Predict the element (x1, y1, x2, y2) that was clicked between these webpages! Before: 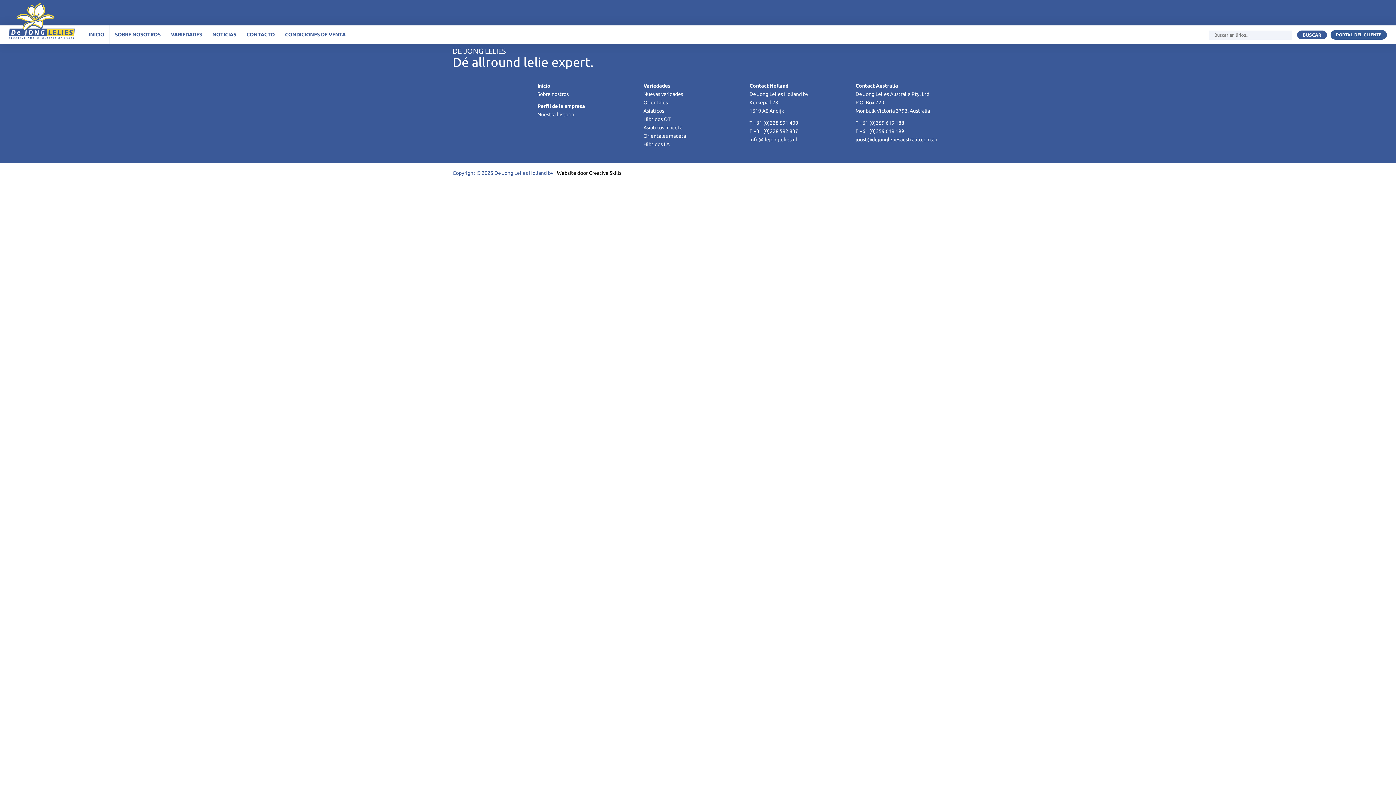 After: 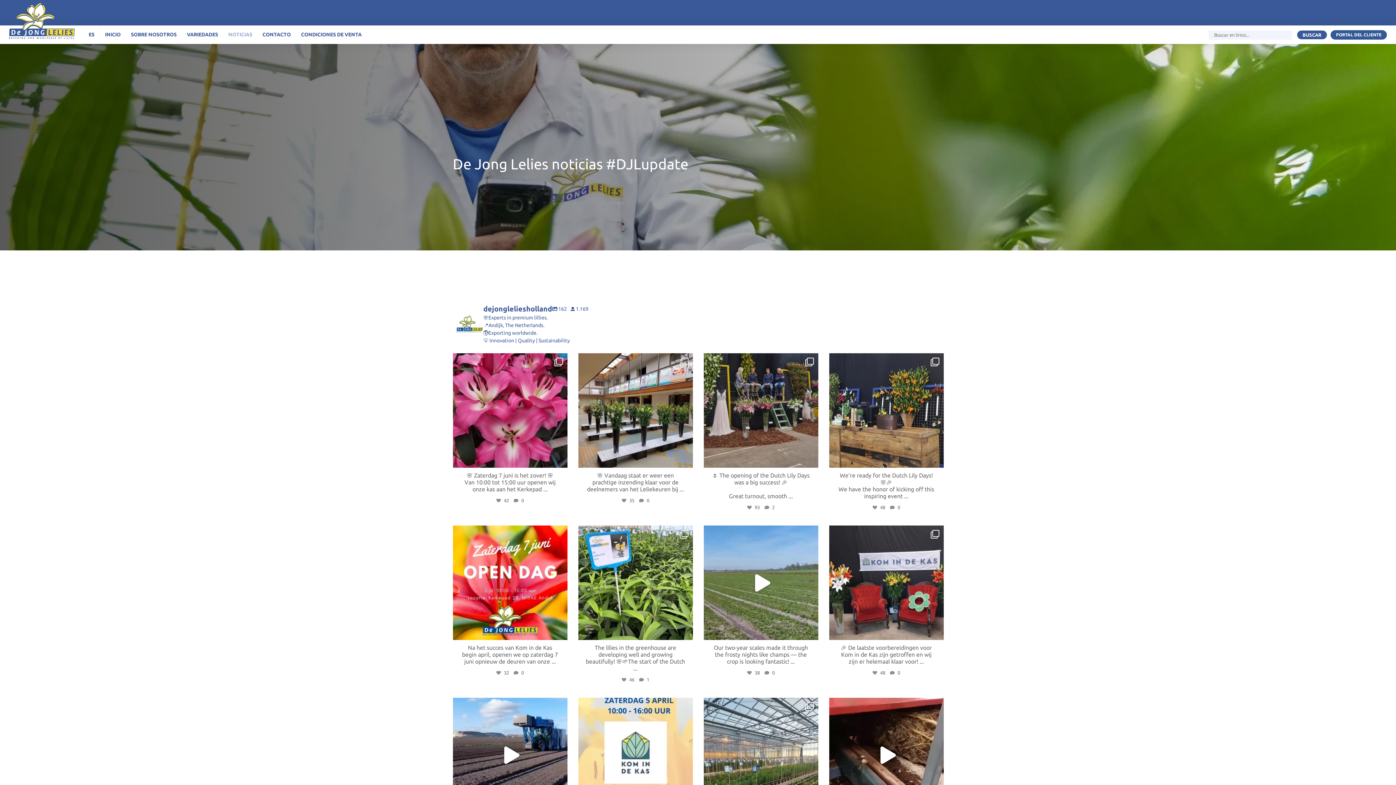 Action: bbox: (207, 25, 241, 44) label: NOTICIAS